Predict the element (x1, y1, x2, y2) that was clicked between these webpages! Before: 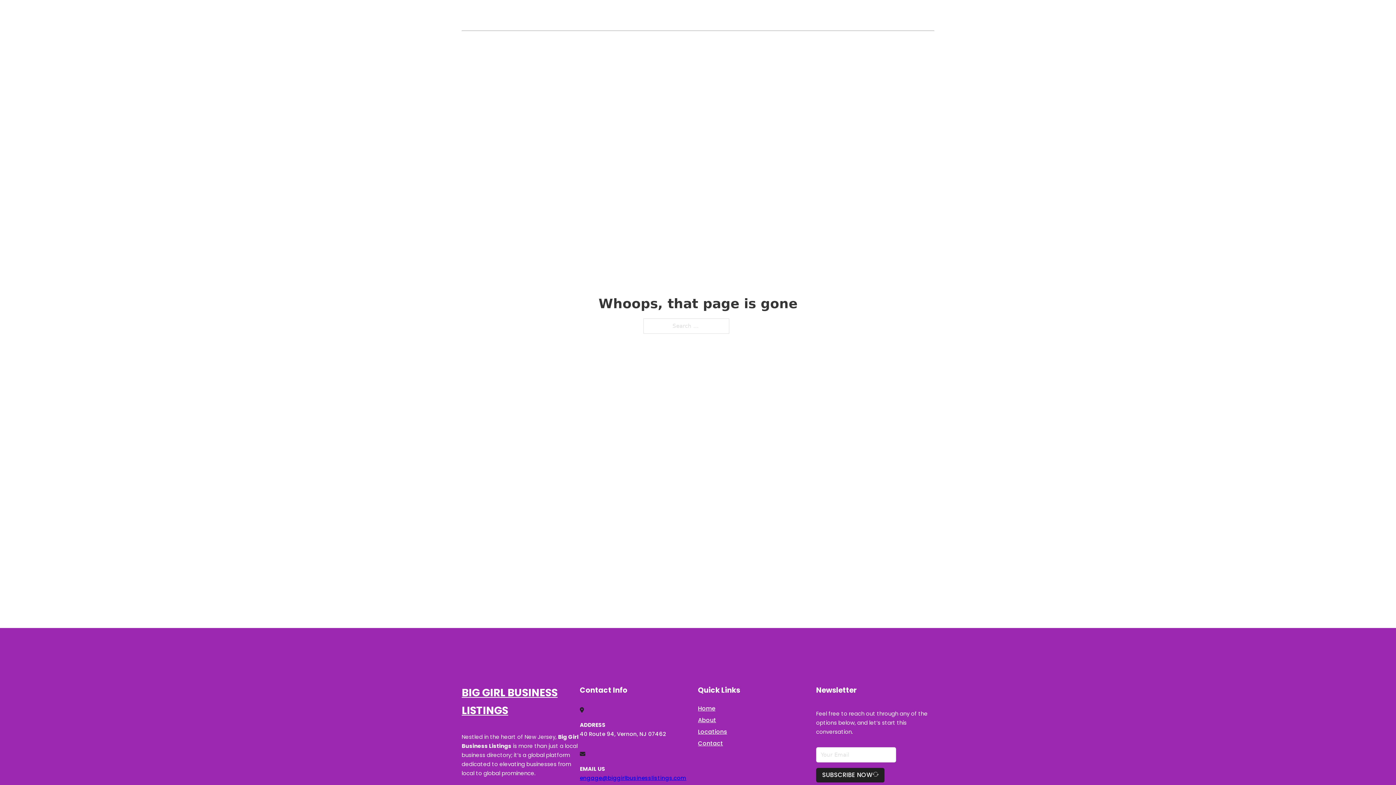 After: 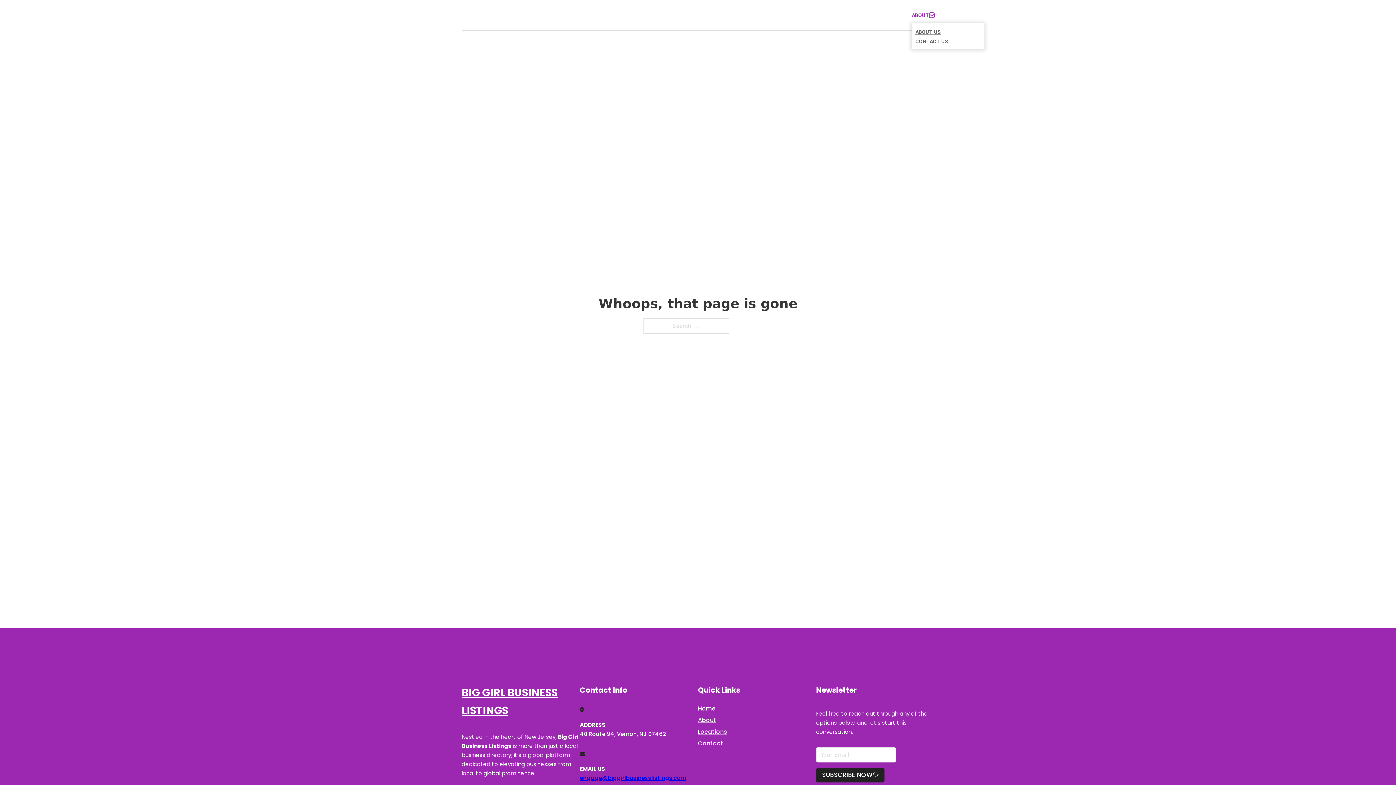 Action: label: Toggle dropdown bbox: (929, 12, 934, 17)